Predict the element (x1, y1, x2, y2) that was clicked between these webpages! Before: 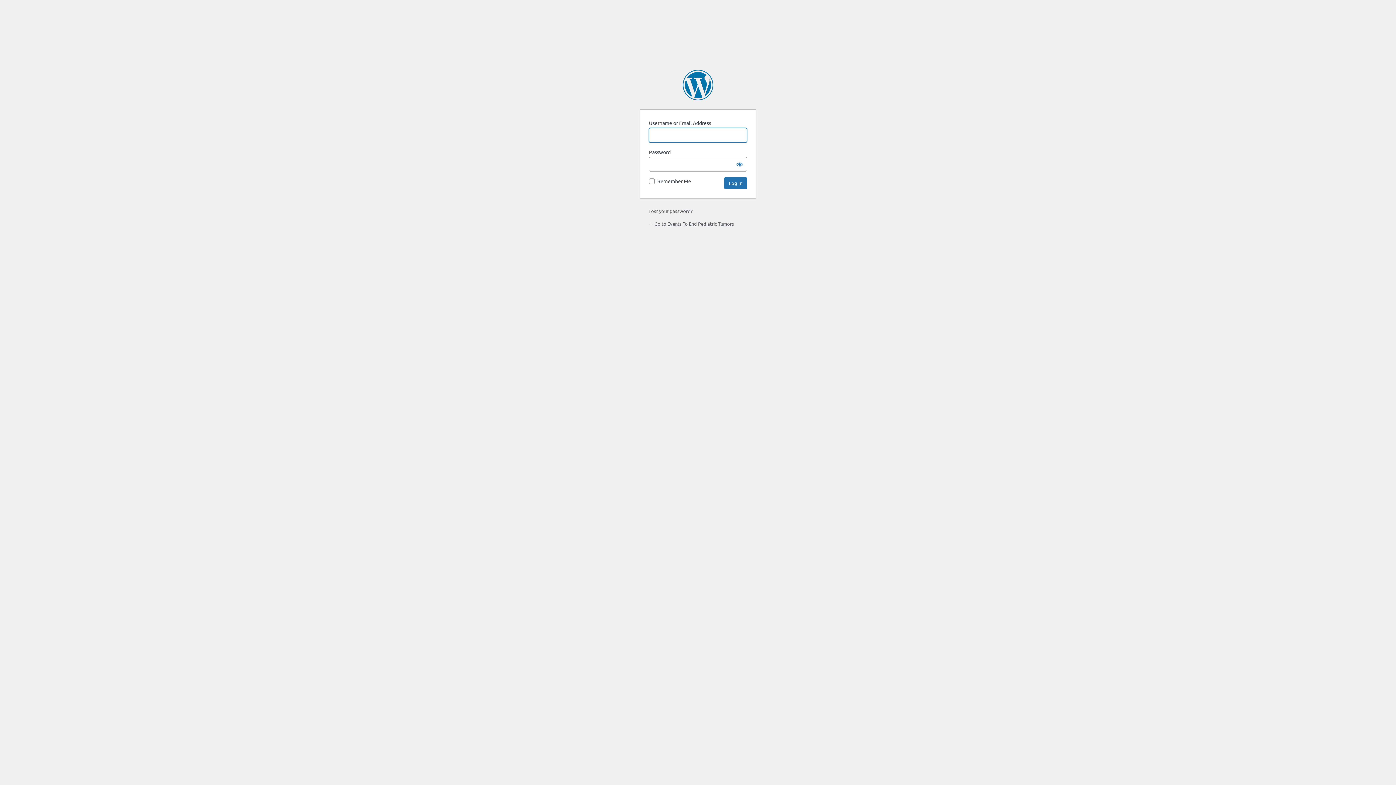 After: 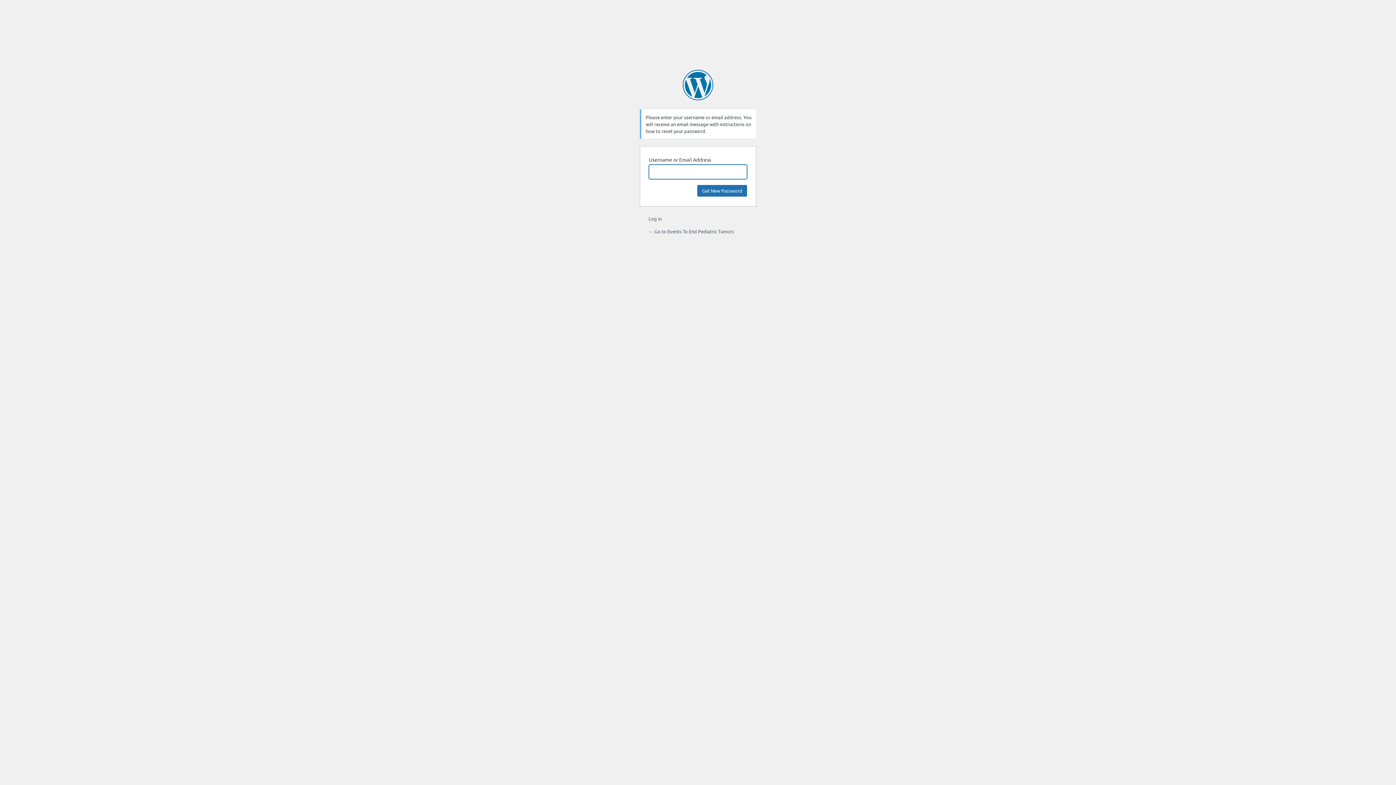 Action: label: Lost your password? bbox: (648, 208, 692, 214)